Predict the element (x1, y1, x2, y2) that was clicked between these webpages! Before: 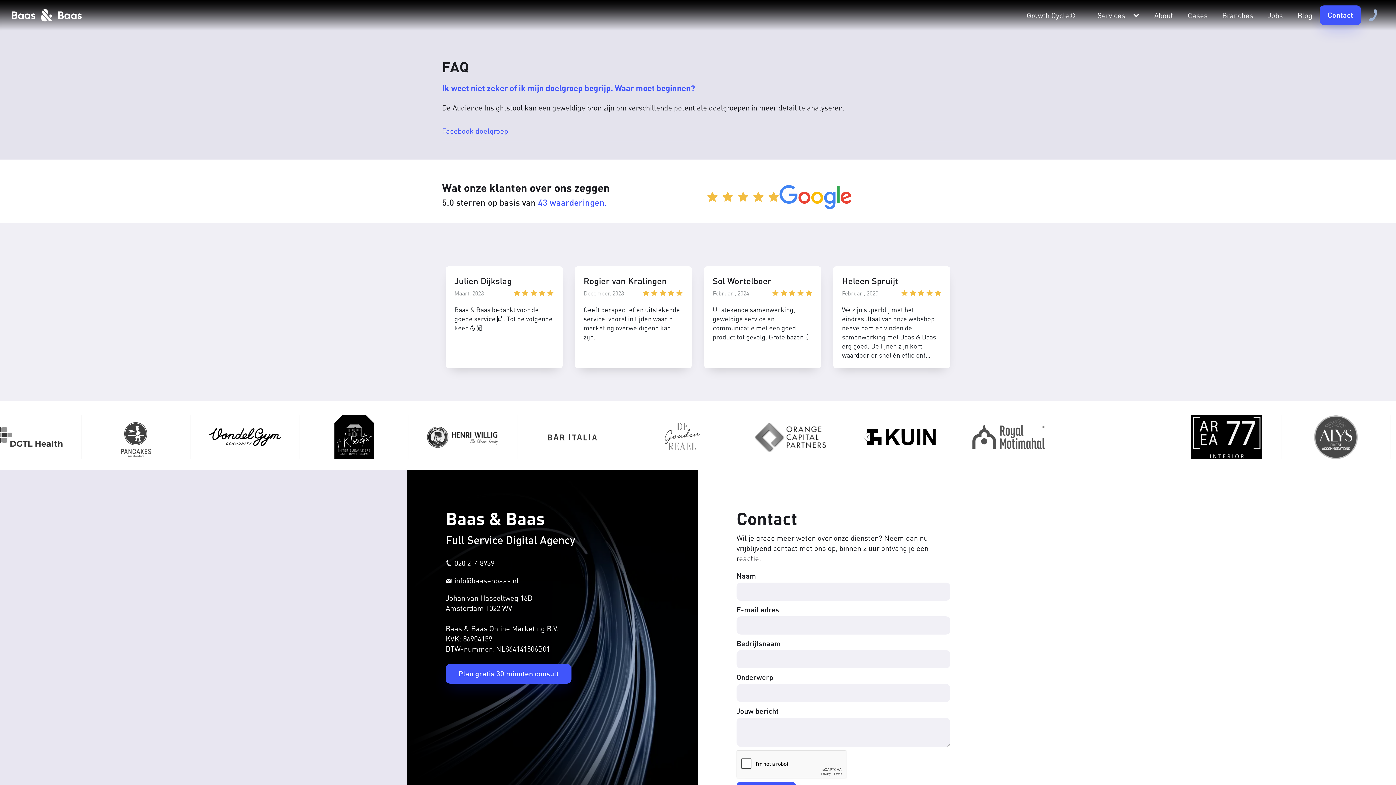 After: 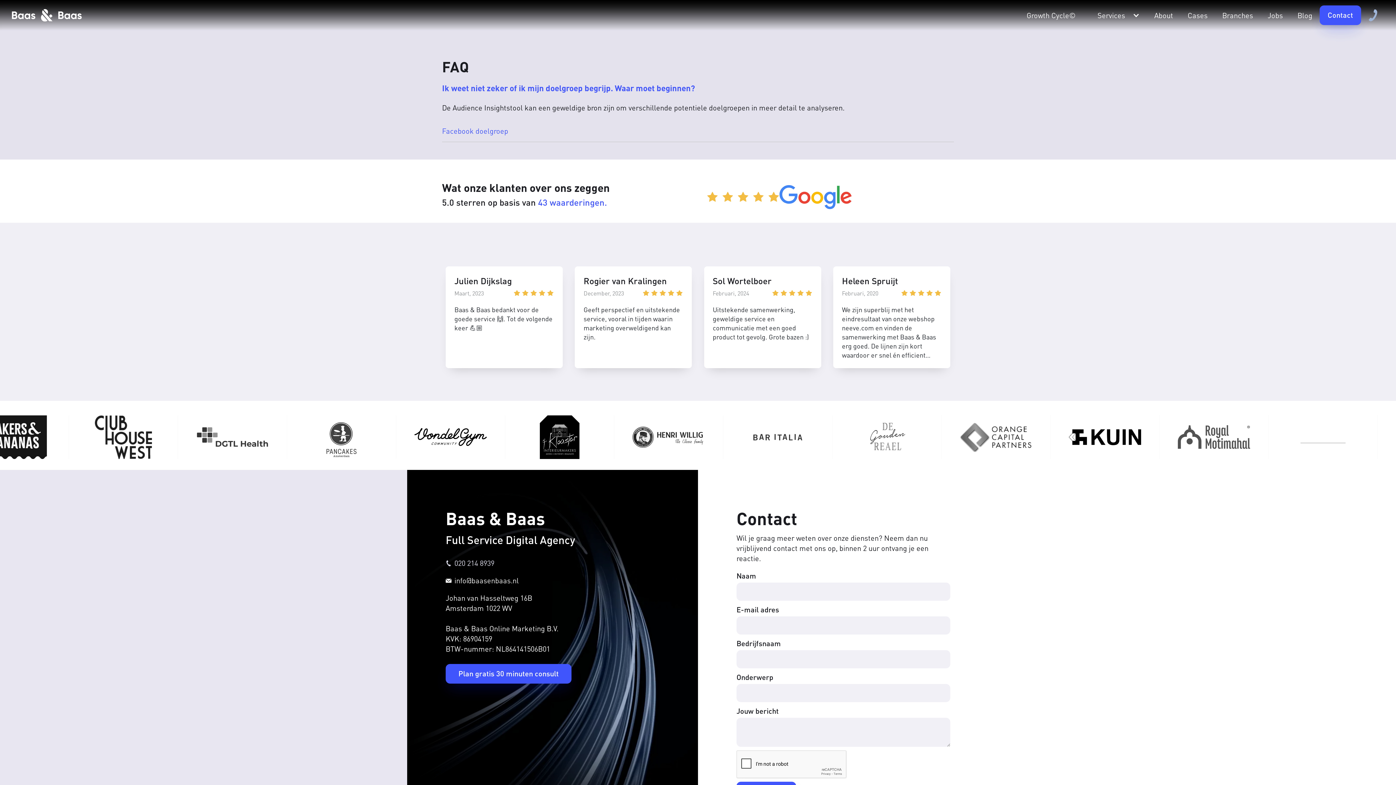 Action: label: 020 214 8939 bbox: (445, 558, 494, 568)